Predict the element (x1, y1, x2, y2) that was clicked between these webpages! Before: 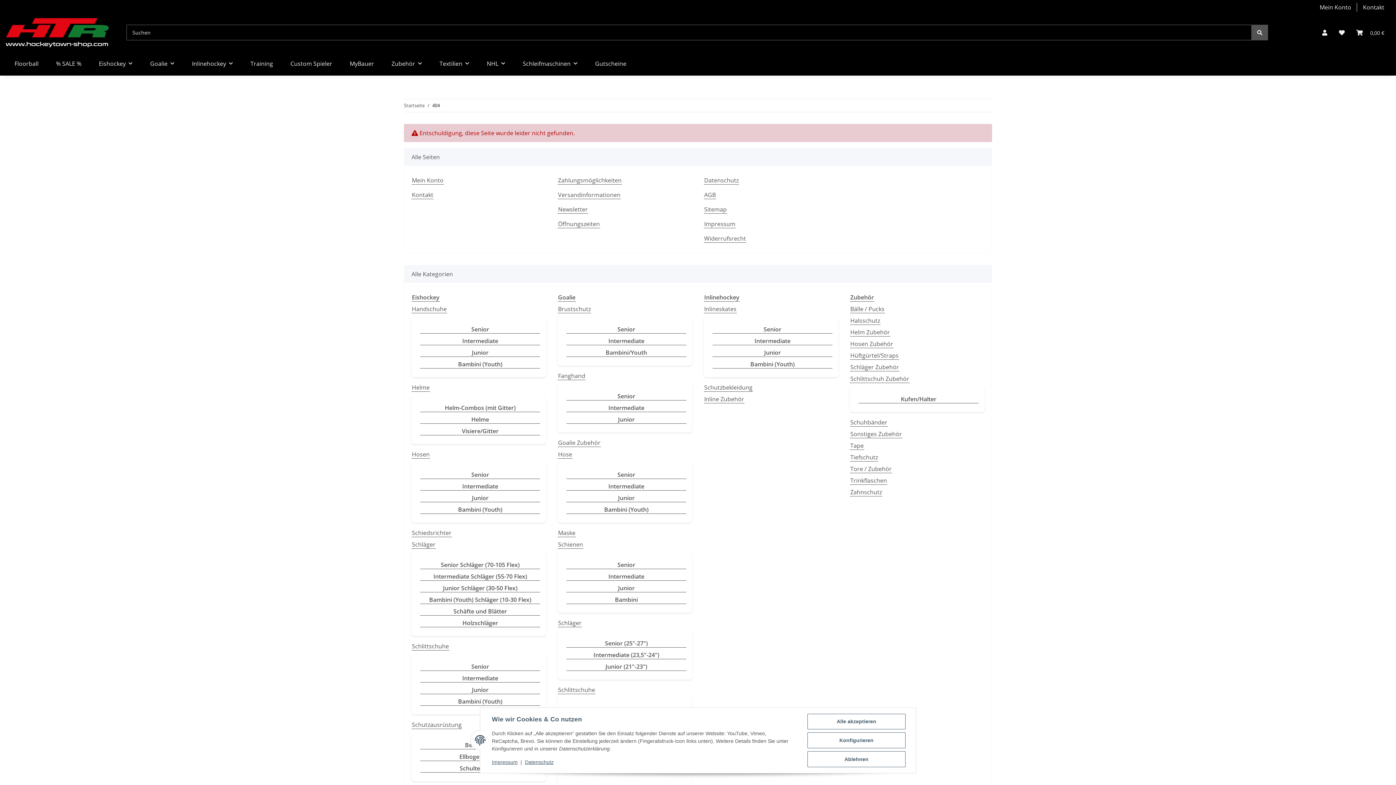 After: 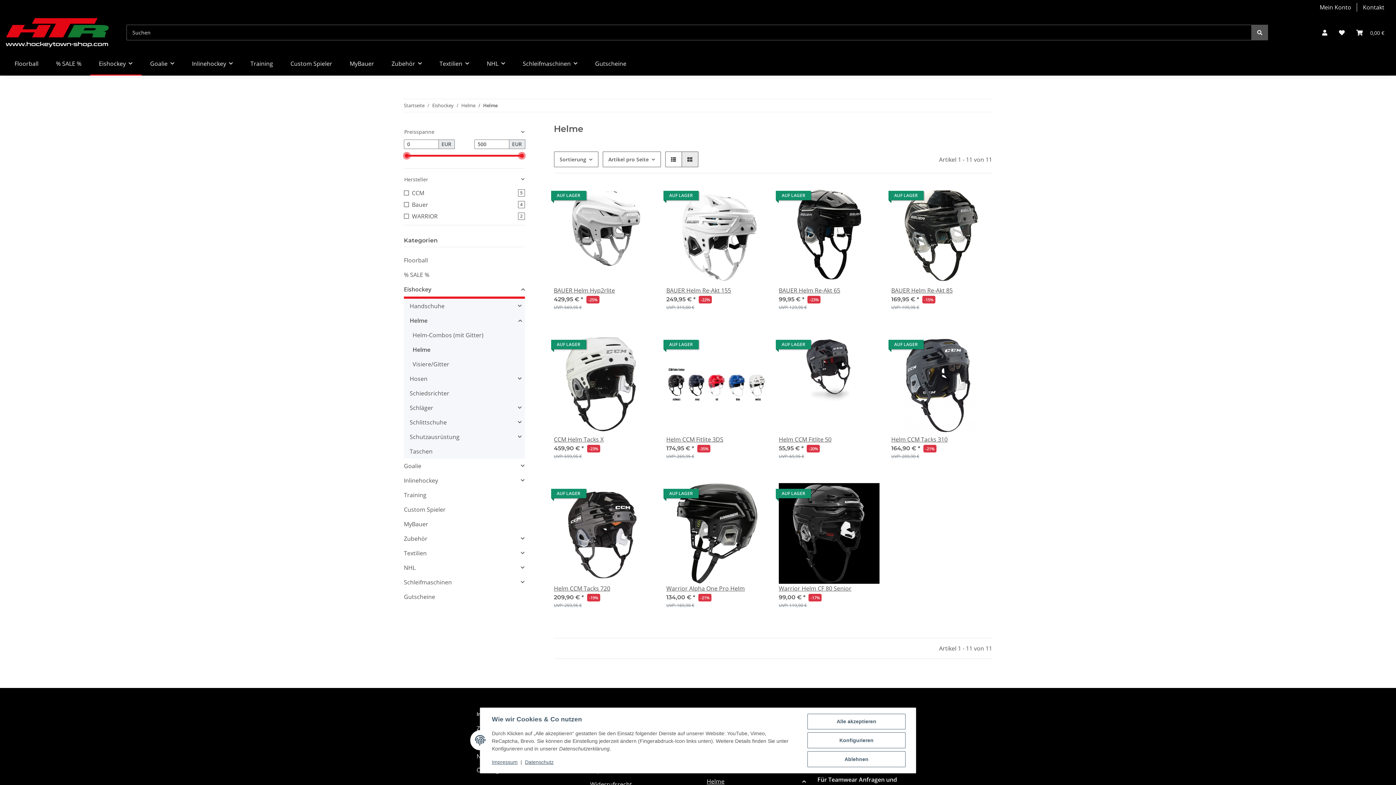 Action: label: Helme bbox: (420, 415, 540, 424)